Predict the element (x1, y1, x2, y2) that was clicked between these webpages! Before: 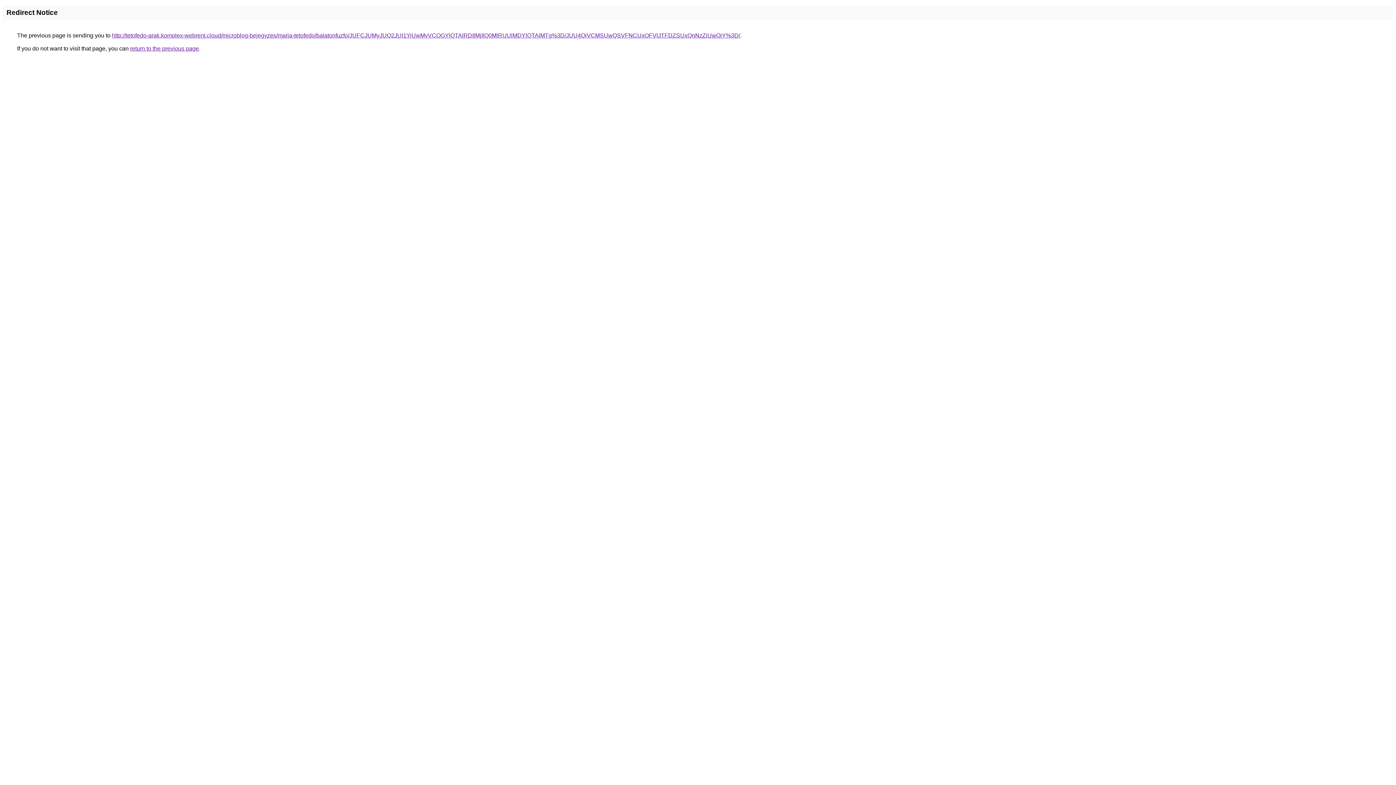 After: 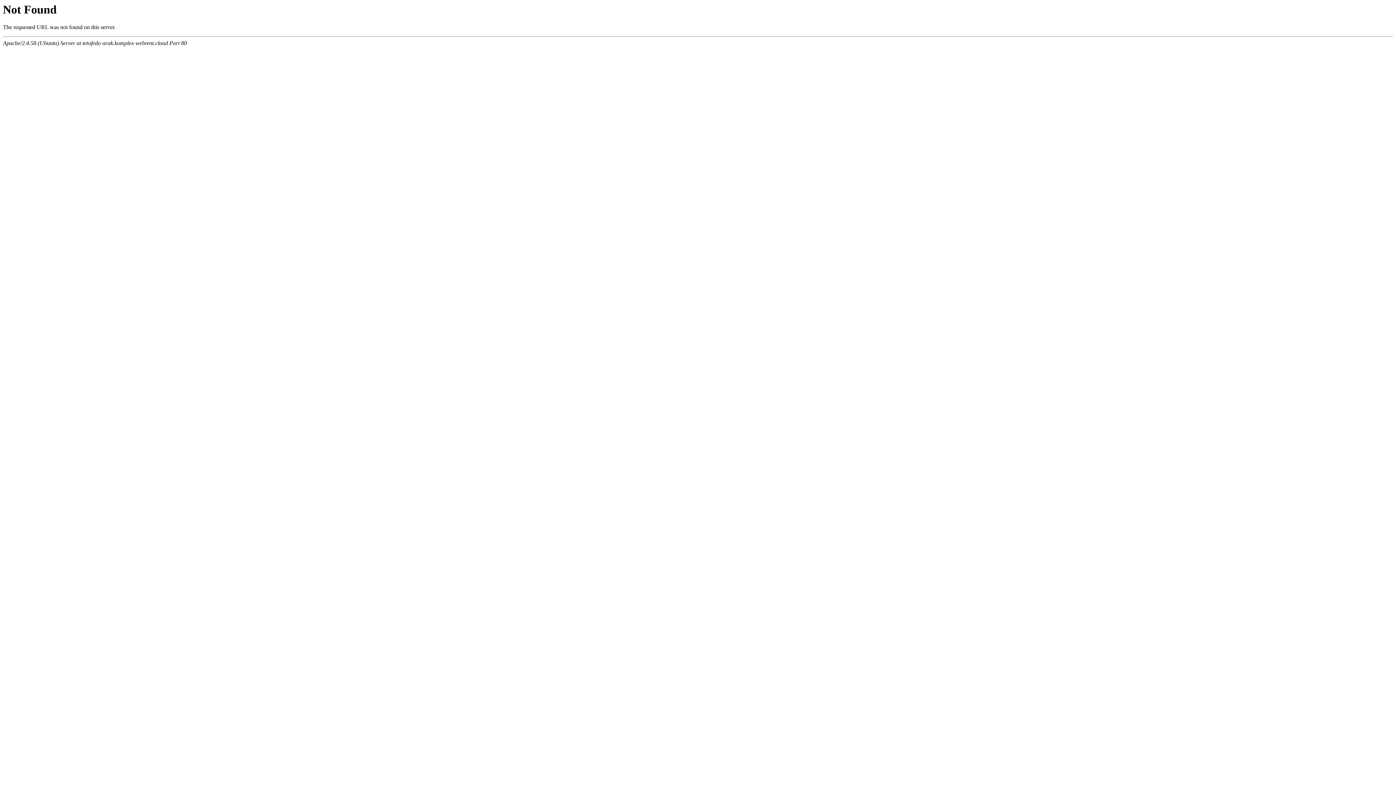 Action: bbox: (112, 32, 740, 38) label: http://tetofedo-arak.komplex-webrent.cloud/microblog-bejegyzes/maria-tetofedo/balatonfuzfo/JUFCJUMyJUQ2JUI1YiUwMyVCOGYlQTAlRDIlMjIlQ0MlRUUlMDYlQTAlMTg%3D/JUU4QiVCMSUwQSVFNCUxOFVlJTFDZSUxQnNzZiUwQjY%3D/